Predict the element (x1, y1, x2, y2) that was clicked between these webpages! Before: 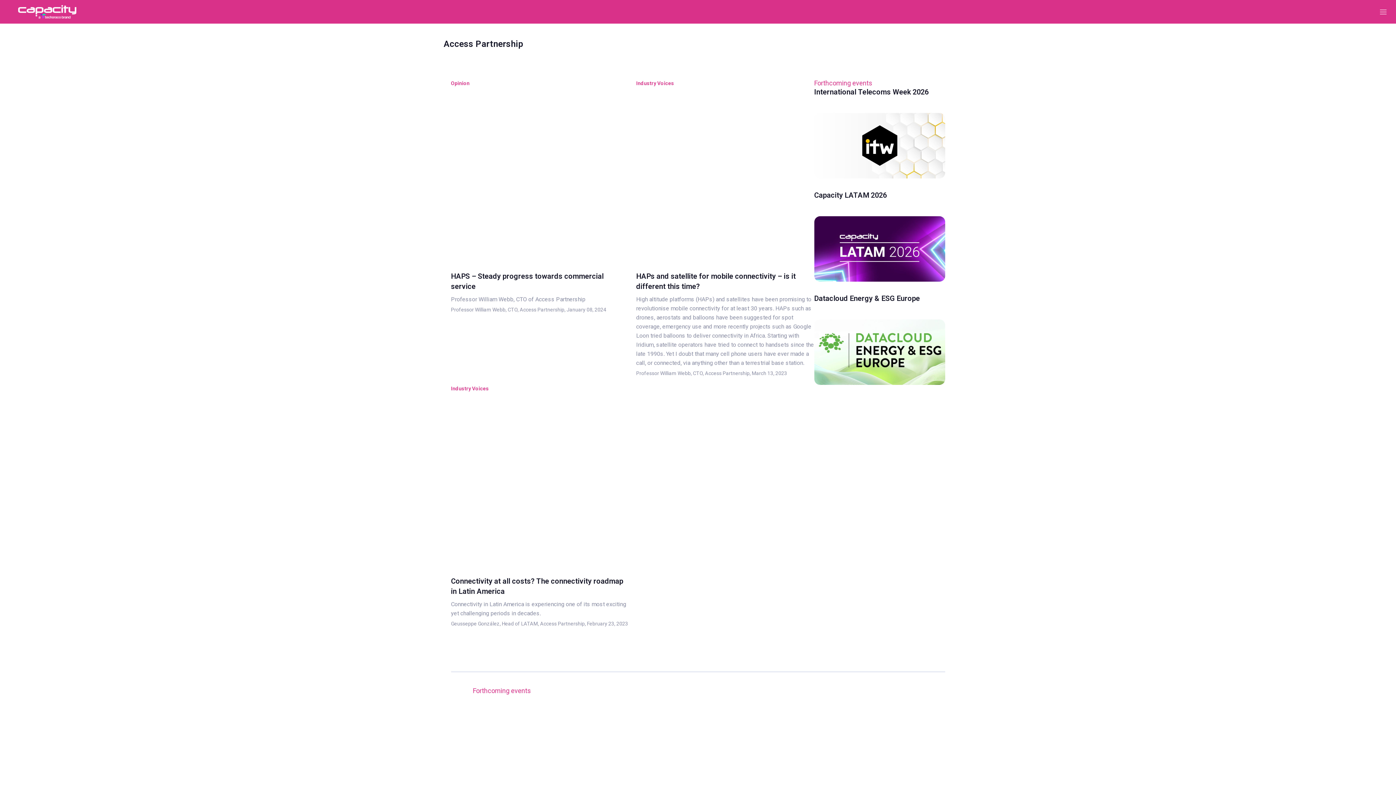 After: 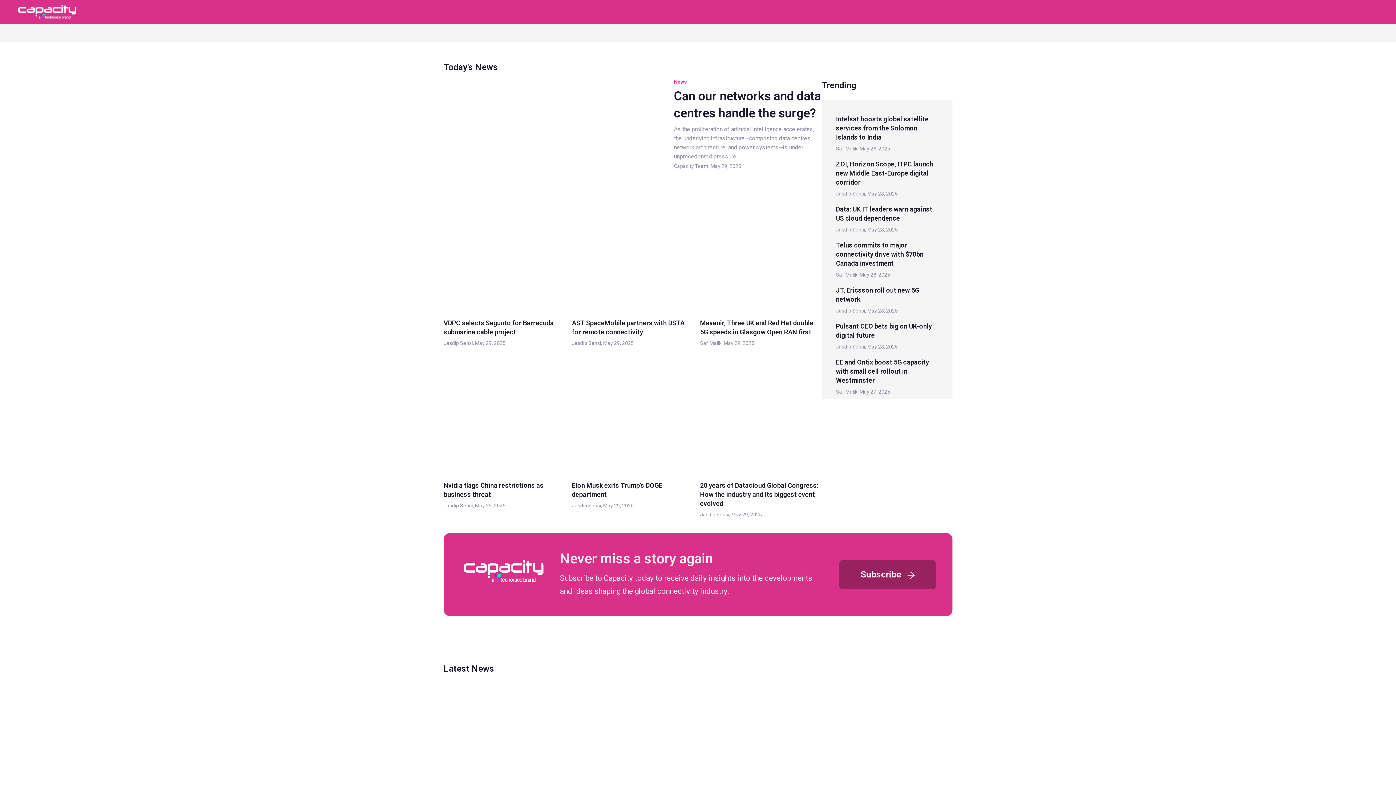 Action: bbox: (18, 5, 76, 18) label: home page